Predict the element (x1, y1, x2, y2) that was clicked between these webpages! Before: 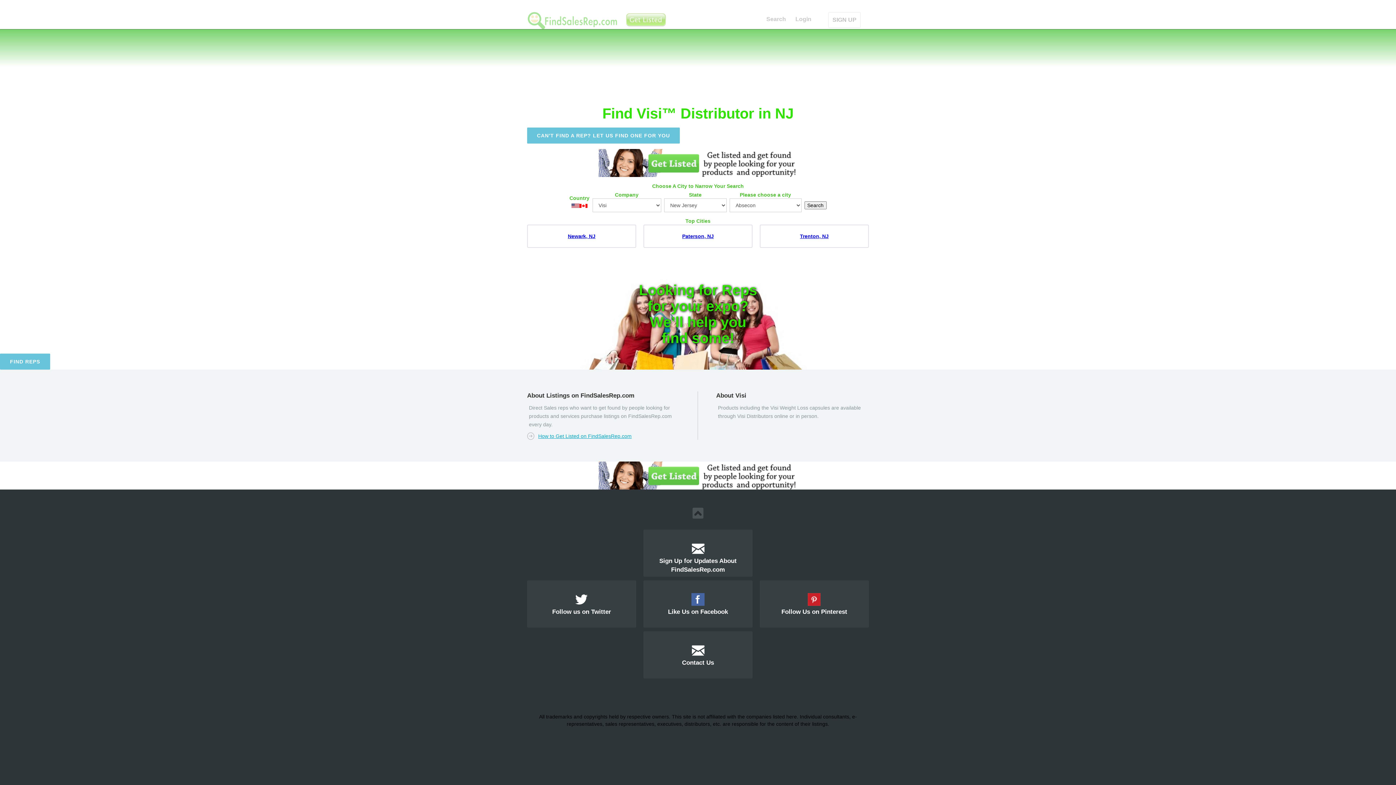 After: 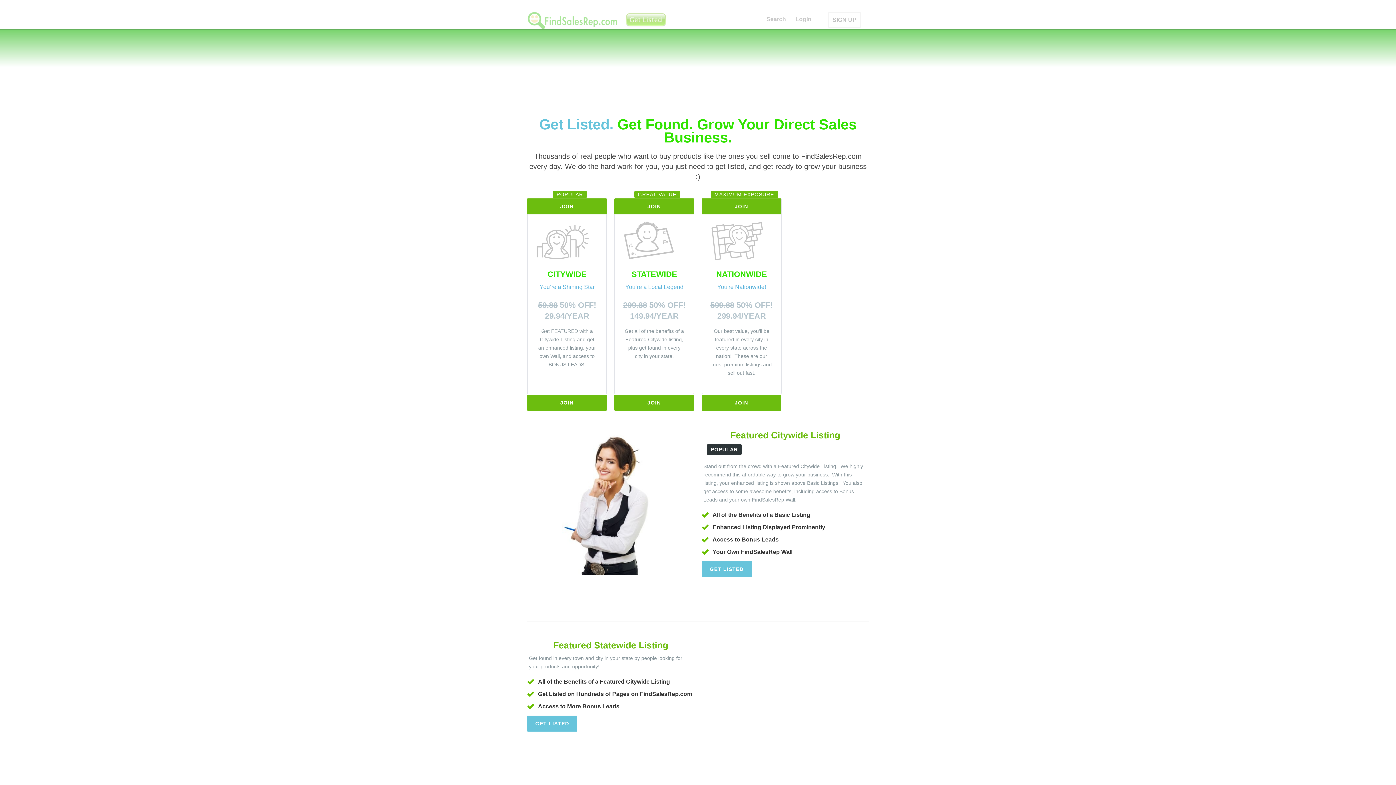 Action: bbox: (598, 159, 797, 165)